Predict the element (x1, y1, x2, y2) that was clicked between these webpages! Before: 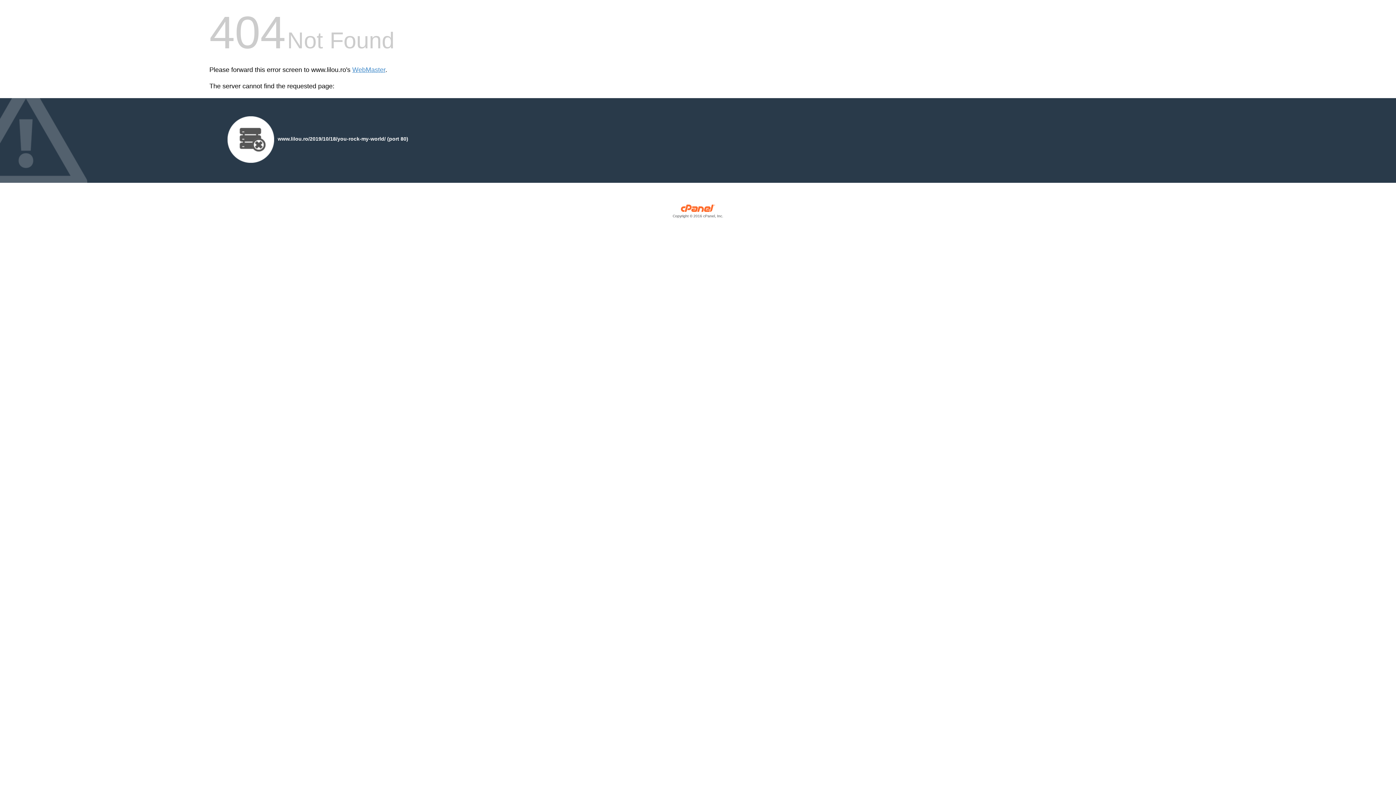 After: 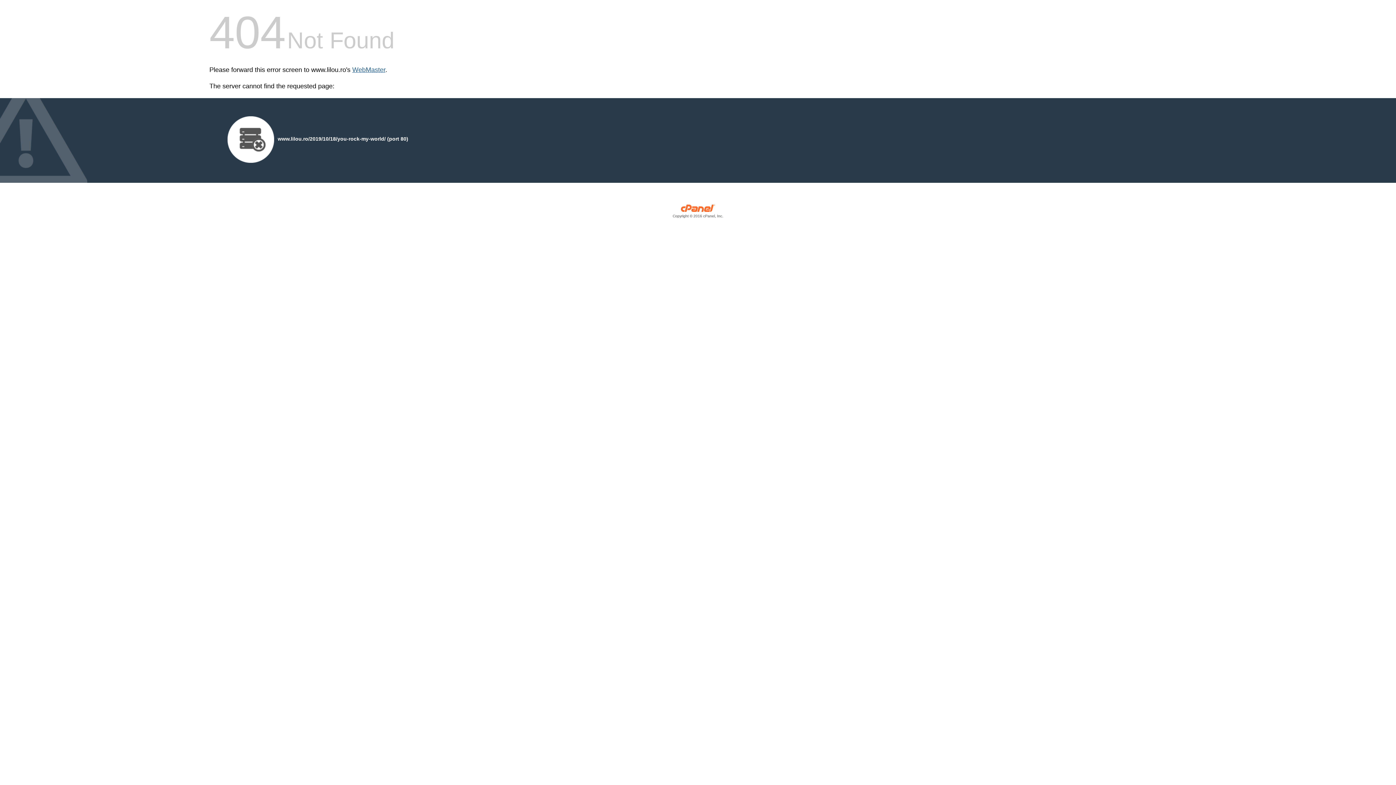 Action: label: WebMaster bbox: (352, 66, 385, 73)